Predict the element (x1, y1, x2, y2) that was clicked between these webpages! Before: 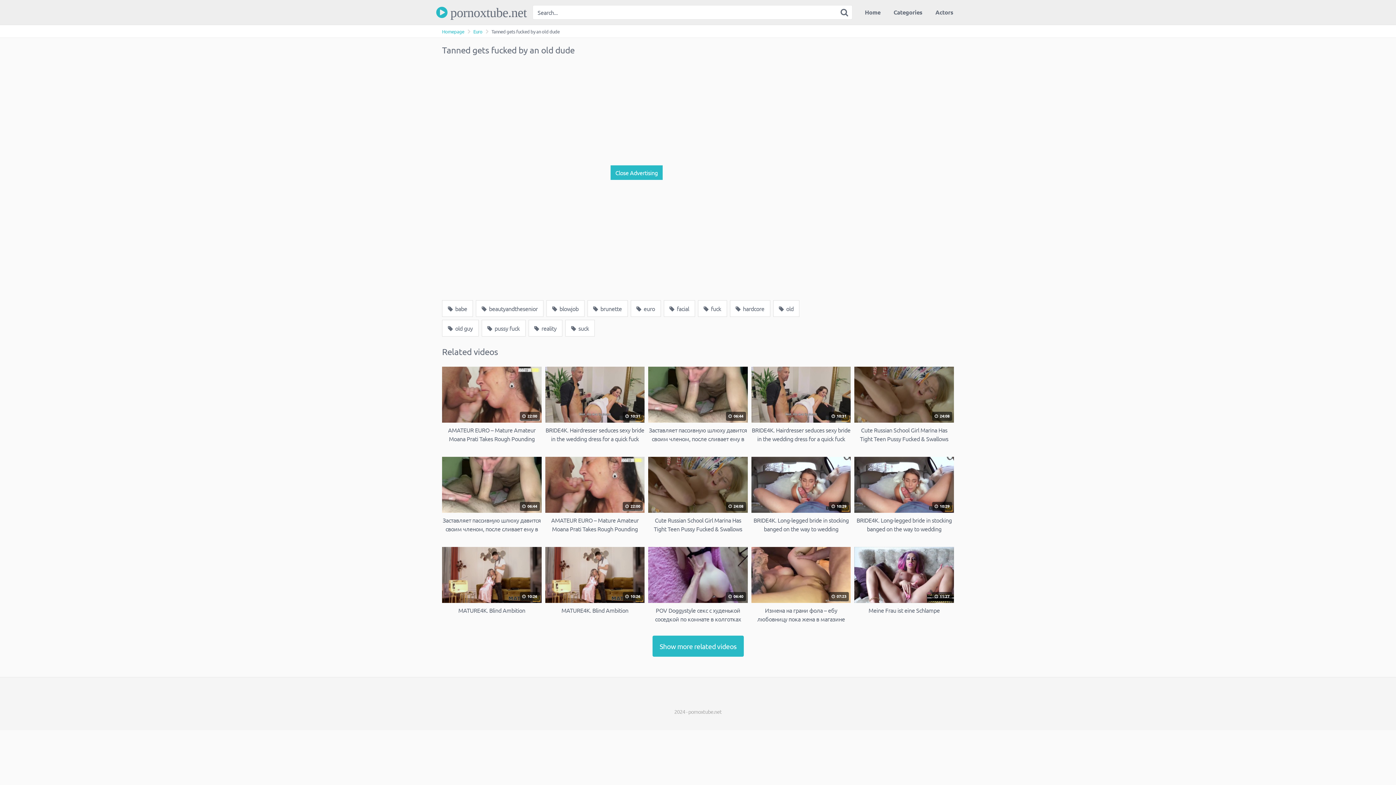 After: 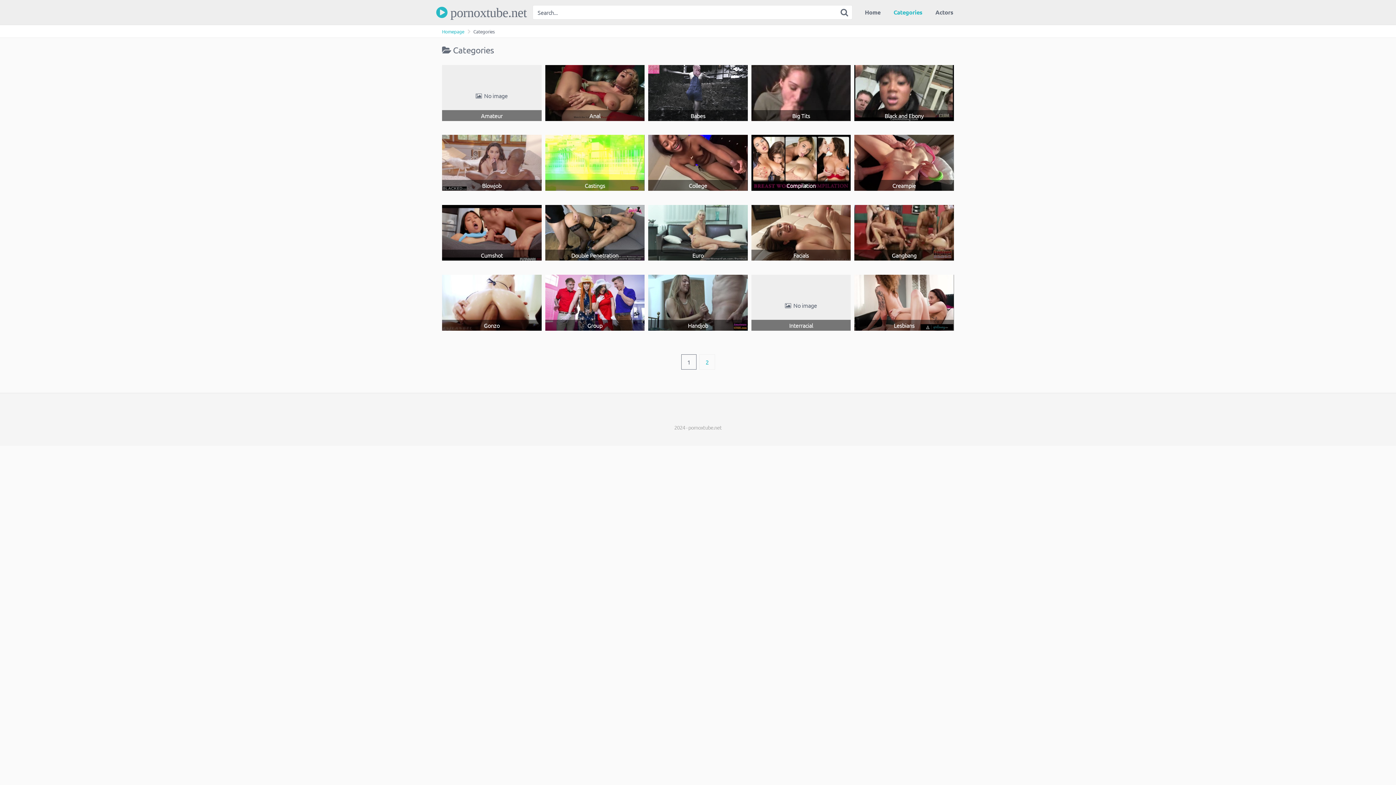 Action: label: Categories bbox: (887, 1, 929, 22)